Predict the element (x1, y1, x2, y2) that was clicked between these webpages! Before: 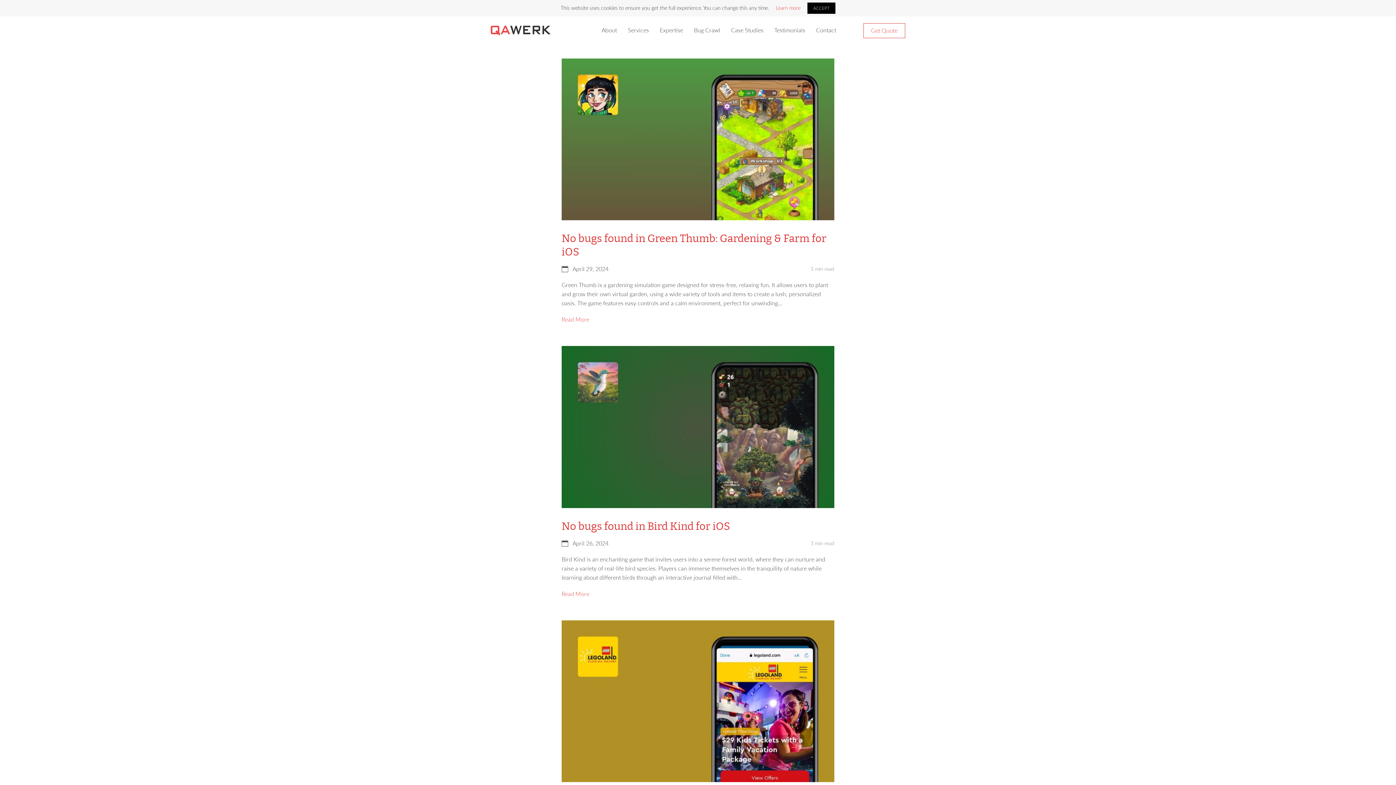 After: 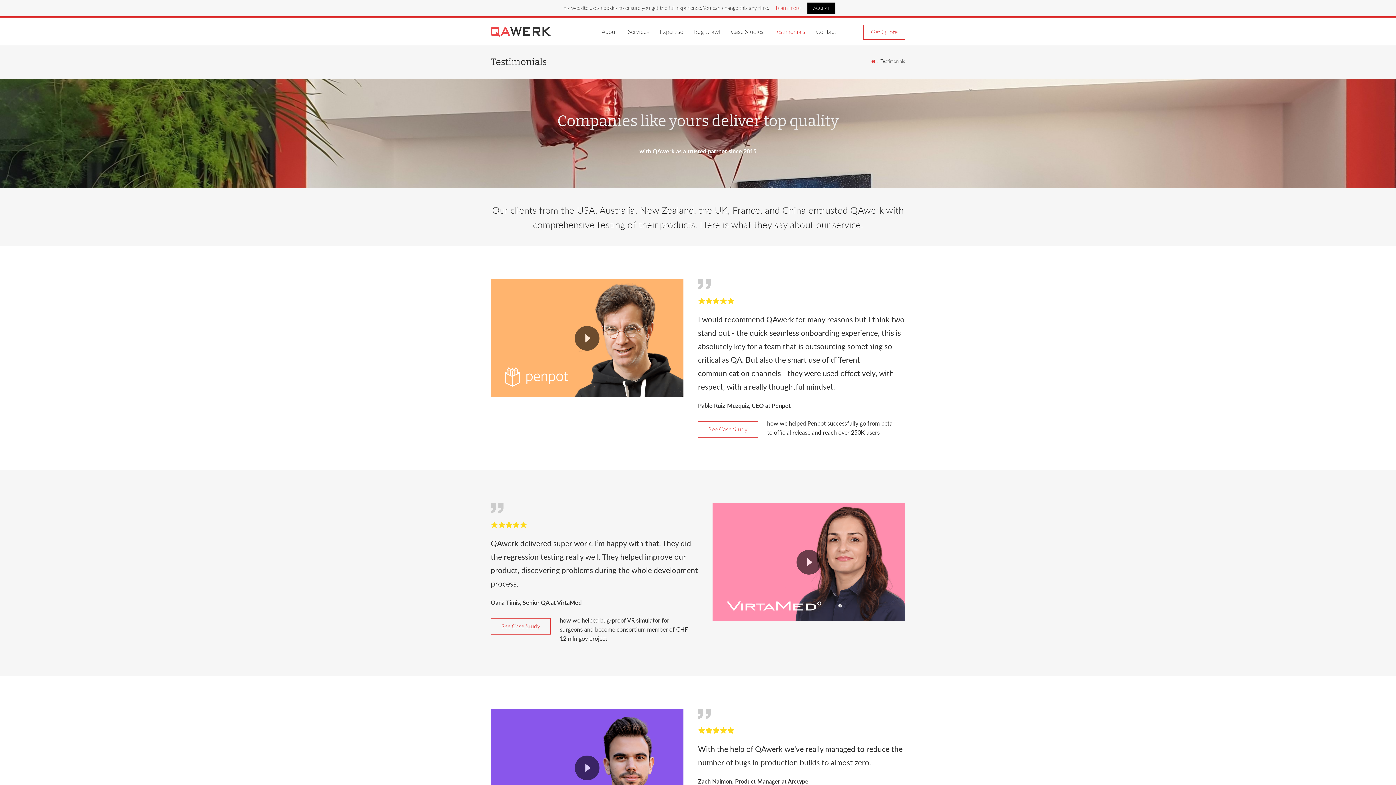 Action: bbox: (774, 26, 805, 33) label: Testimonials